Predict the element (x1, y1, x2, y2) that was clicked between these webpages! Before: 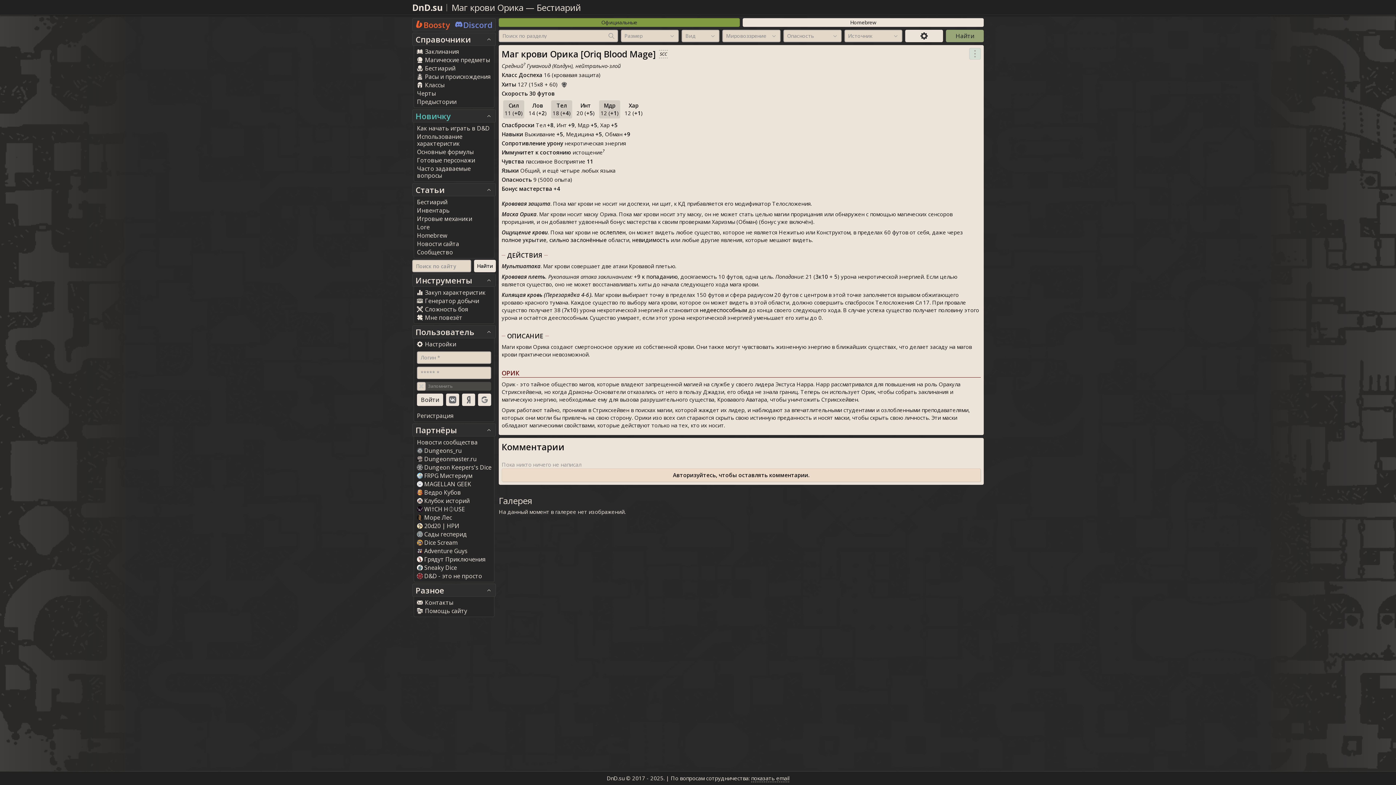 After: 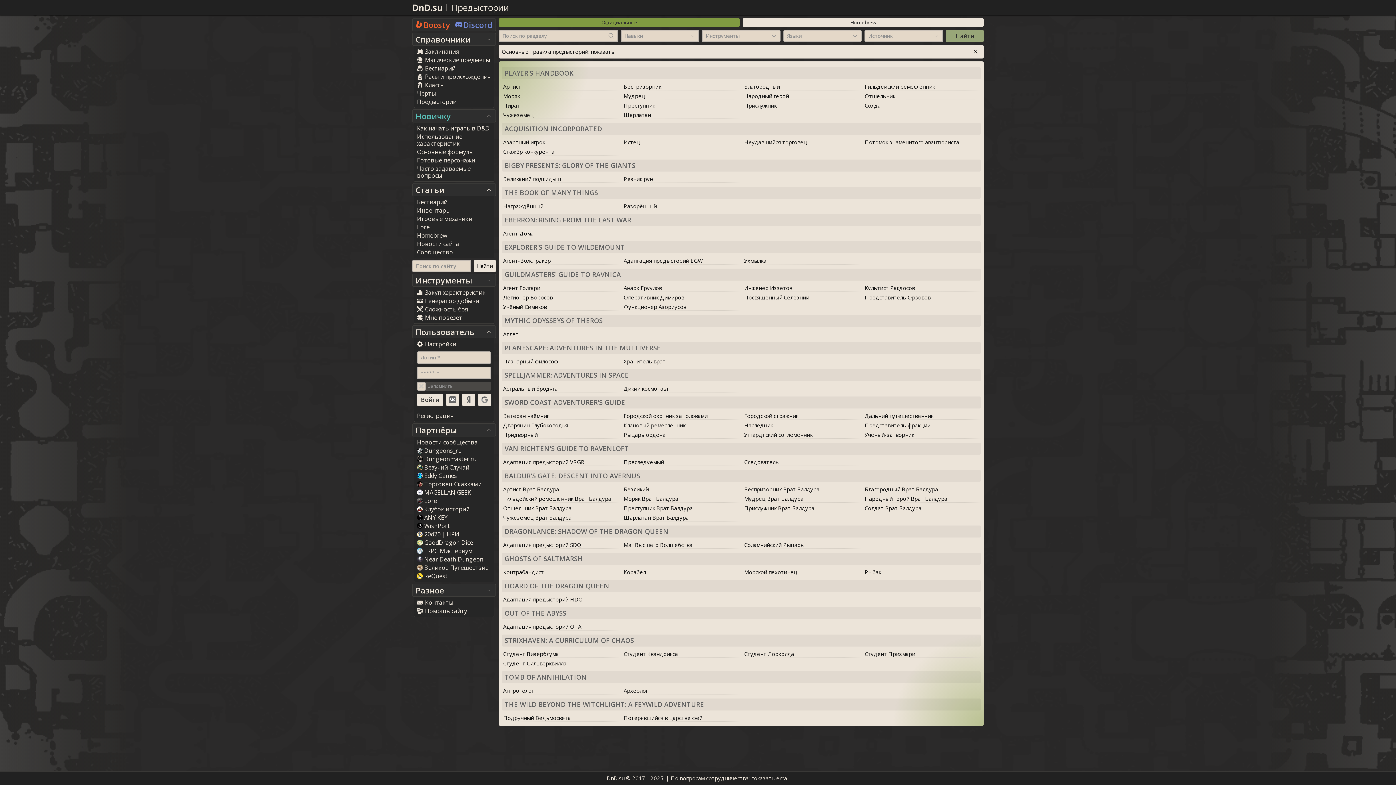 Action: label: Предыстории bbox: (414, 97, 494, 106)